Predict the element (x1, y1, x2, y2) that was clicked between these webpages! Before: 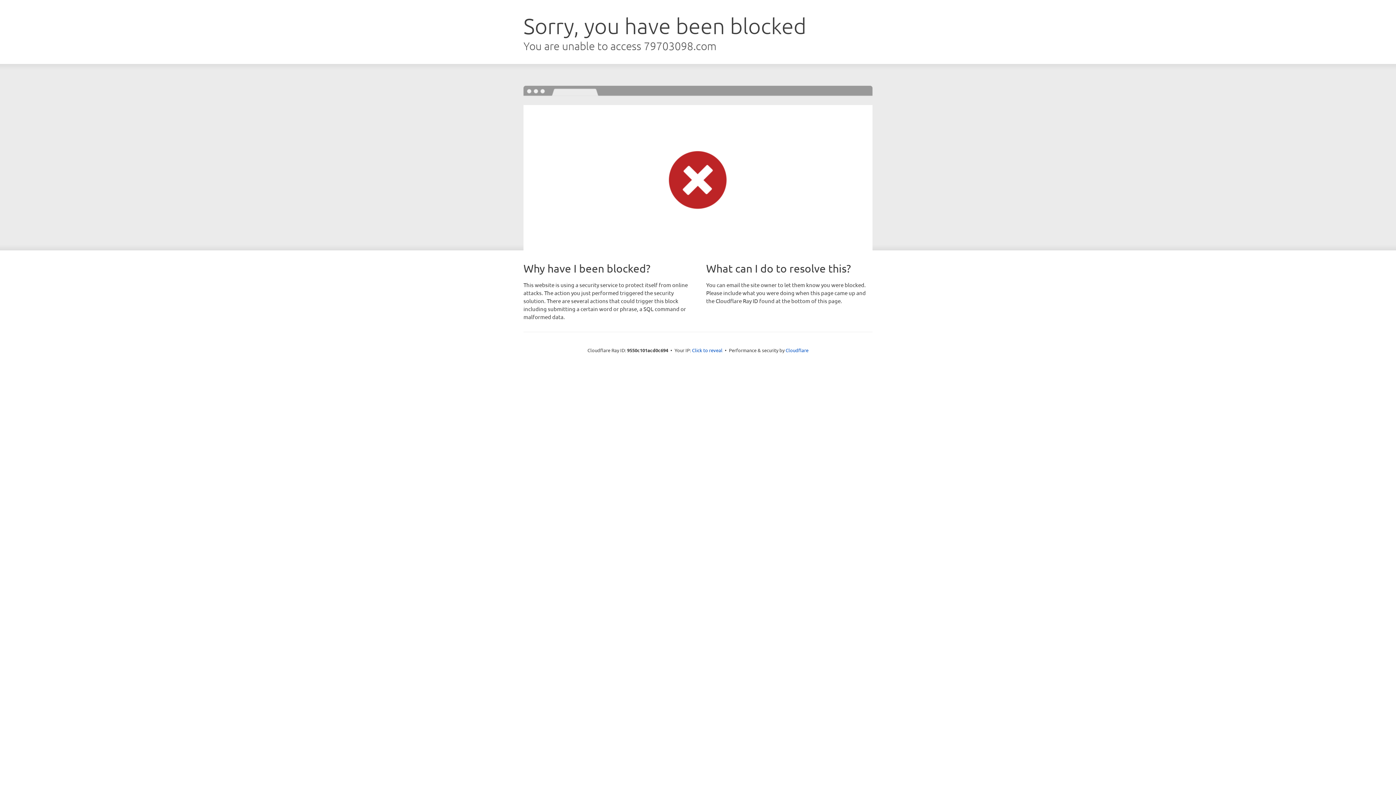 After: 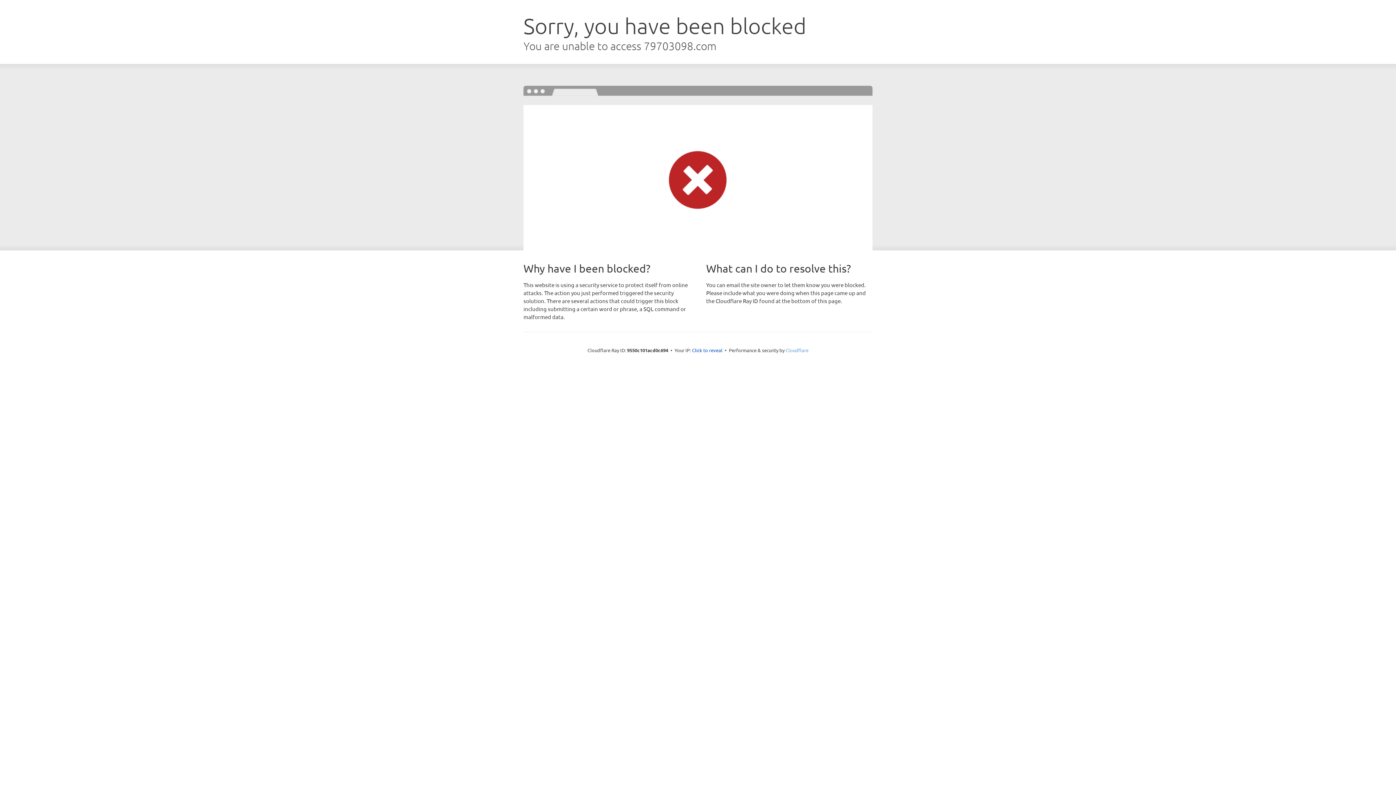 Action: bbox: (785, 347, 808, 353) label: Cloudflare